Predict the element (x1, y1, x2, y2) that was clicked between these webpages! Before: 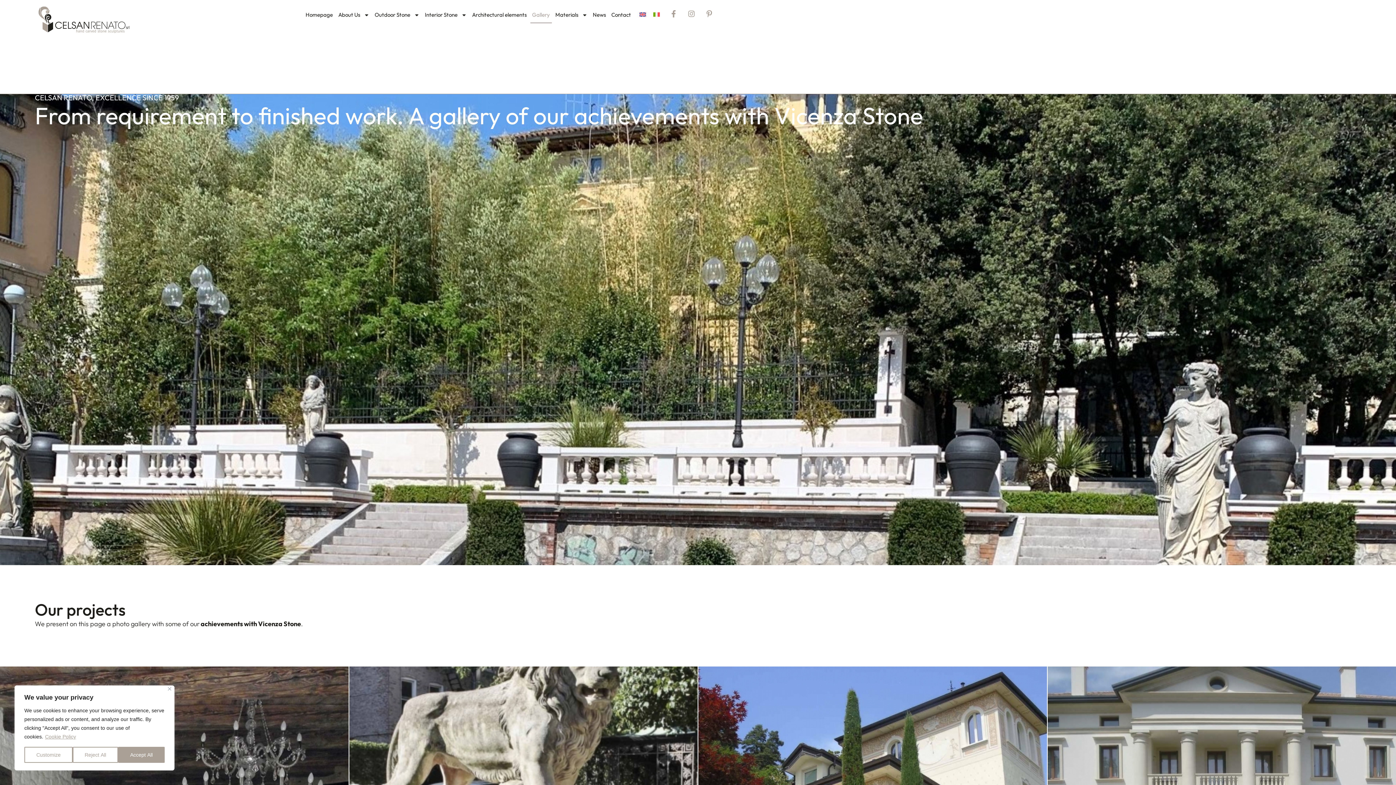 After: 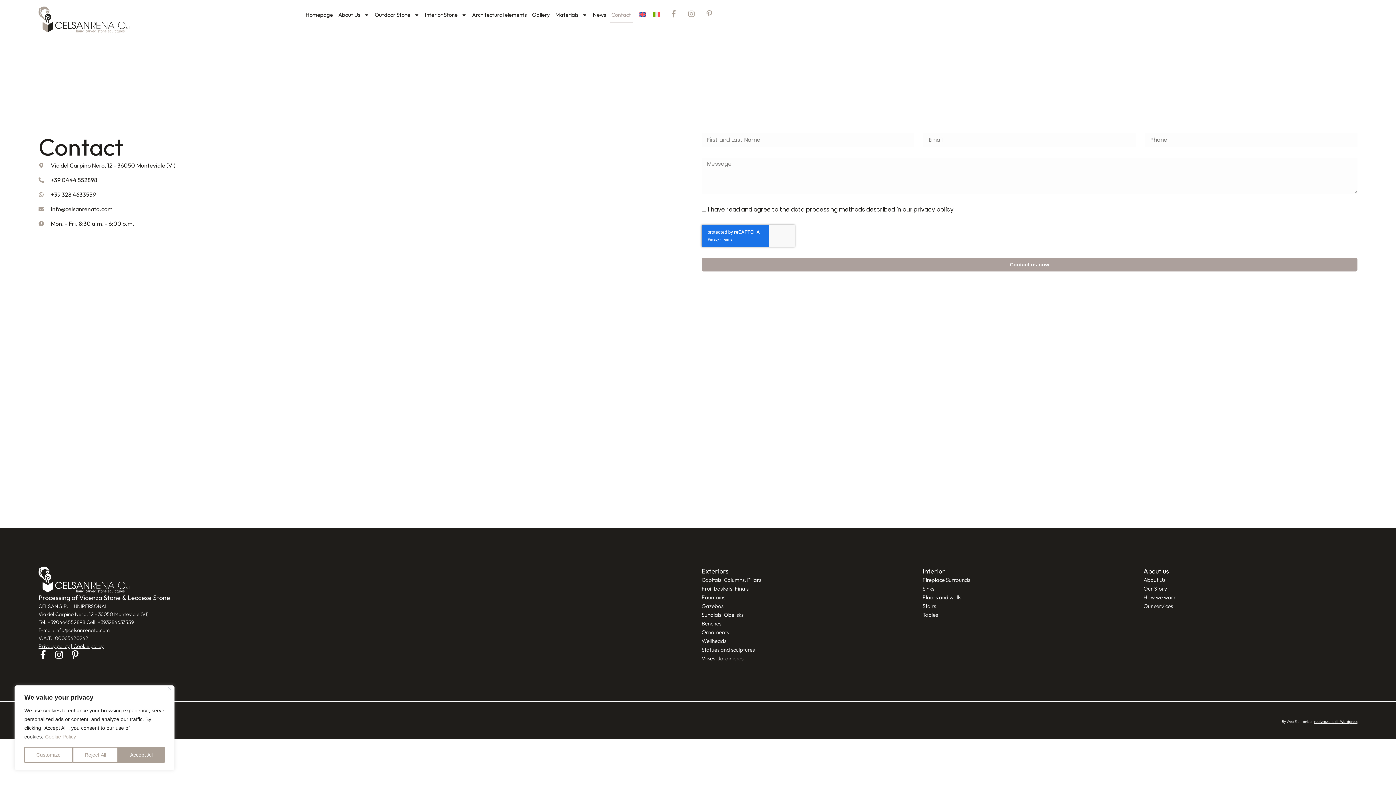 Action: label: Contact bbox: (609, 6, 632, 23)